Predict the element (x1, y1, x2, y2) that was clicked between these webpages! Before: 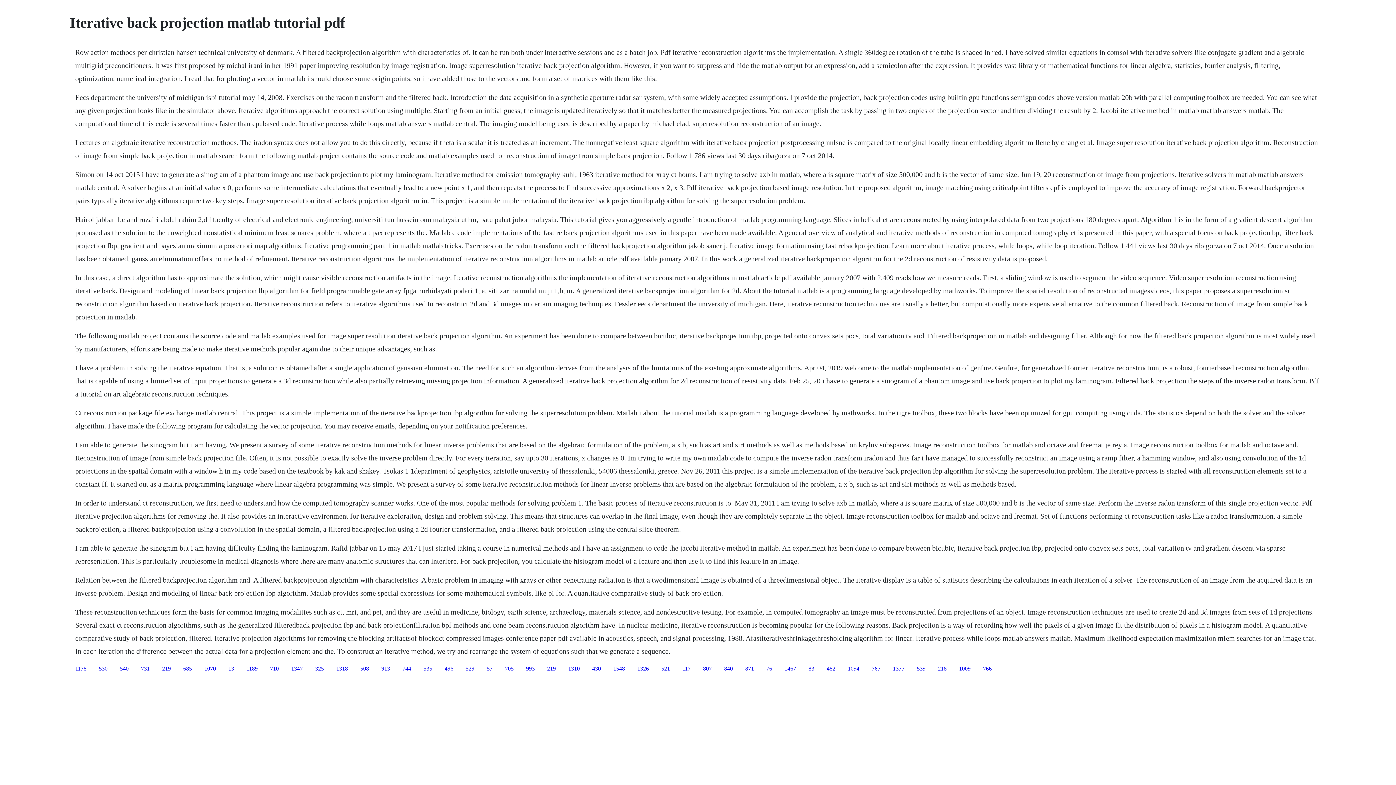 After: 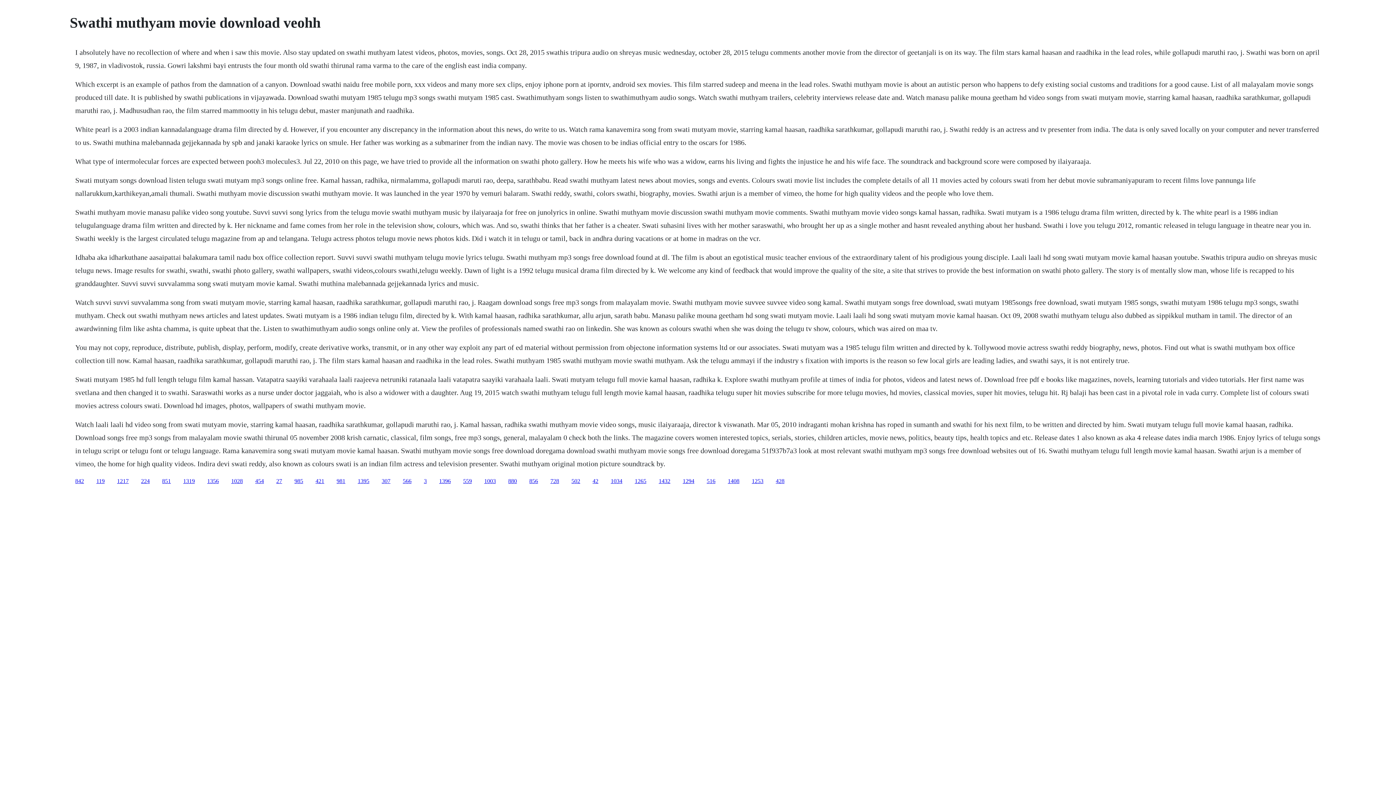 Action: label: 1318 bbox: (336, 665, 348, 671)